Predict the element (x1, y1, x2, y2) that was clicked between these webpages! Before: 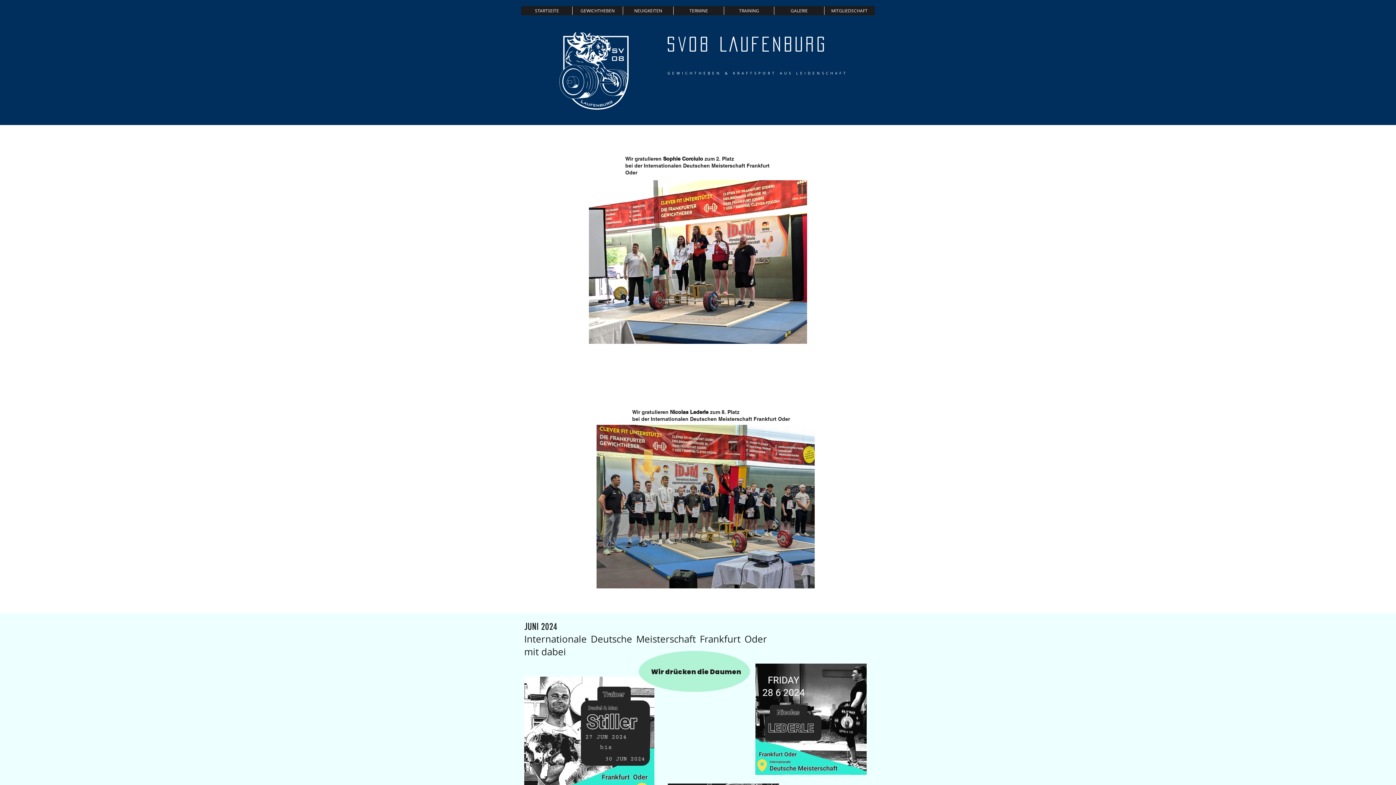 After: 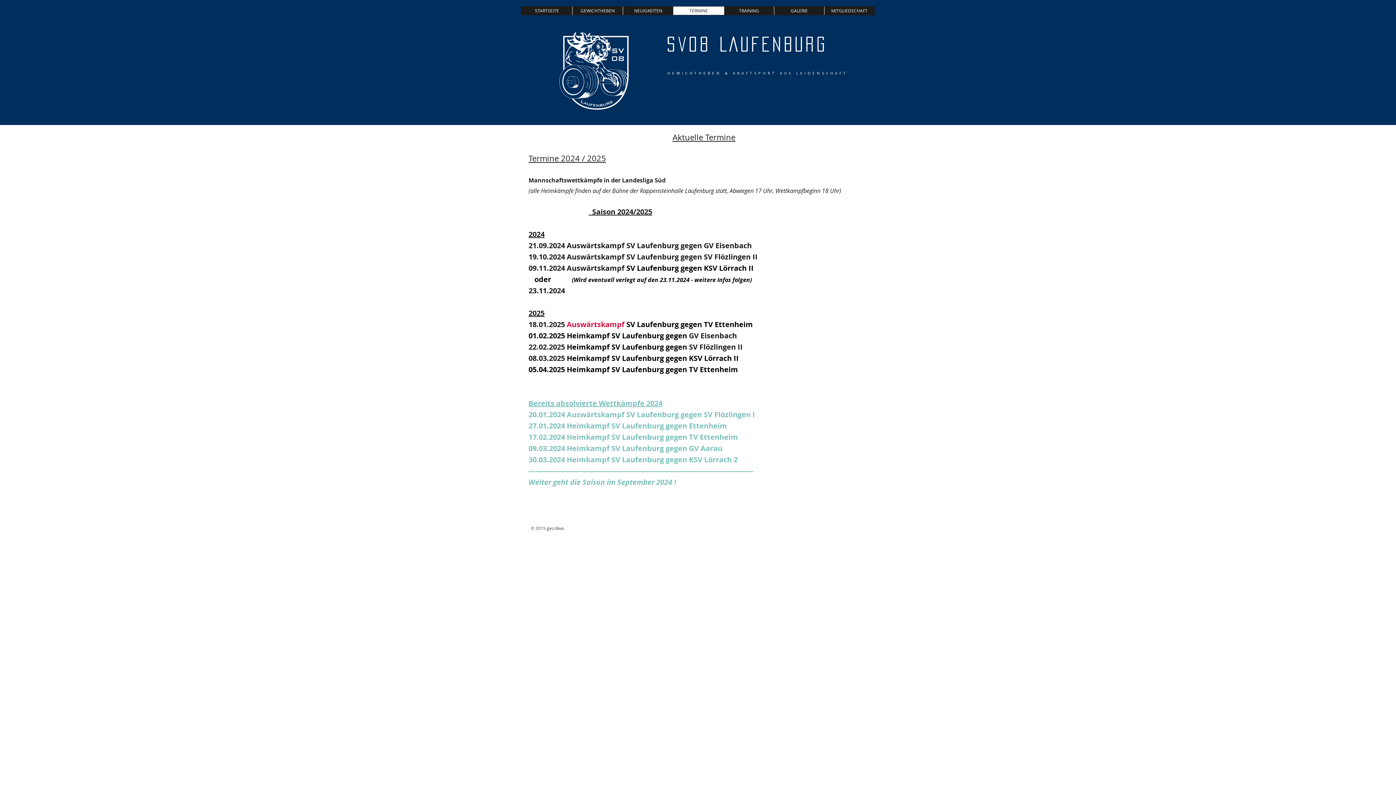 Action: bbox: (673, 6, 724, 14) label: TERMINE